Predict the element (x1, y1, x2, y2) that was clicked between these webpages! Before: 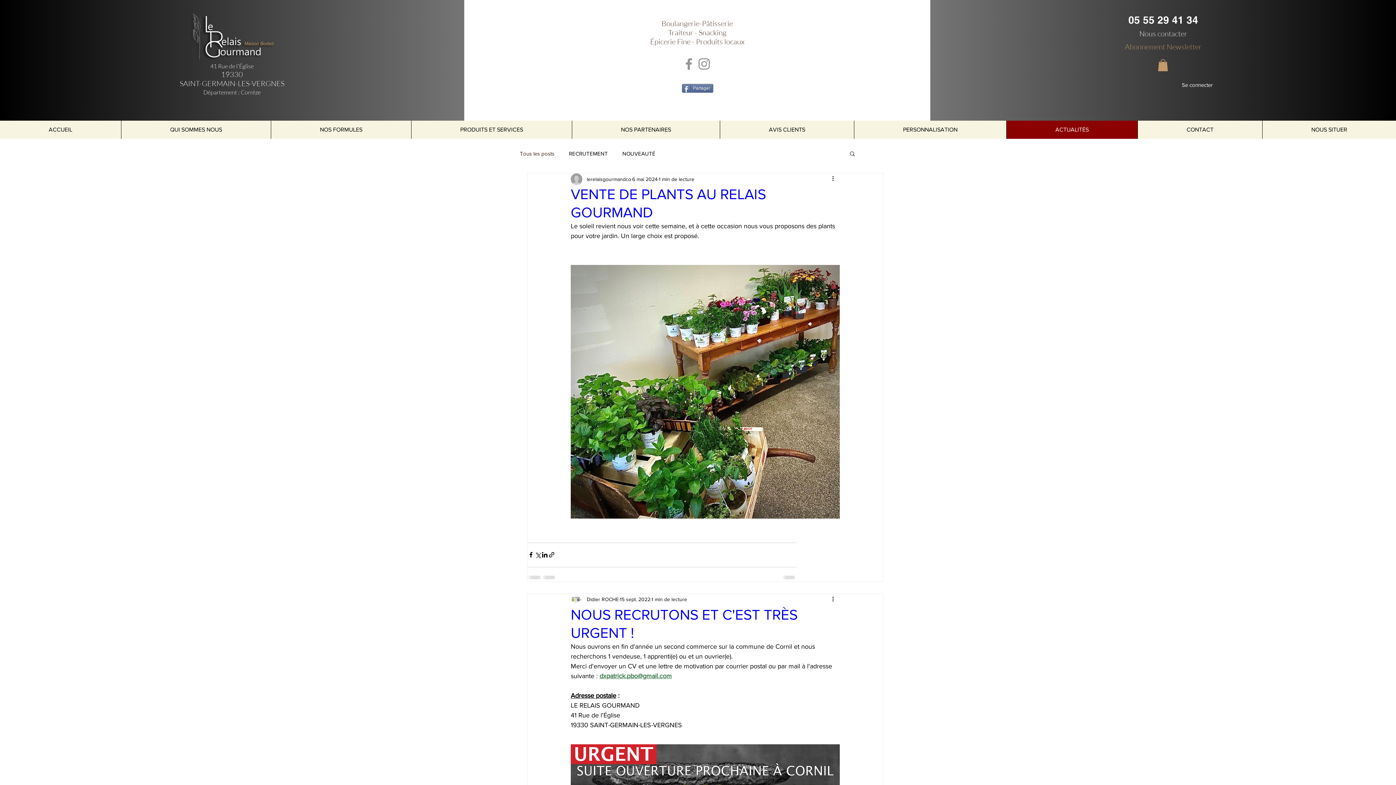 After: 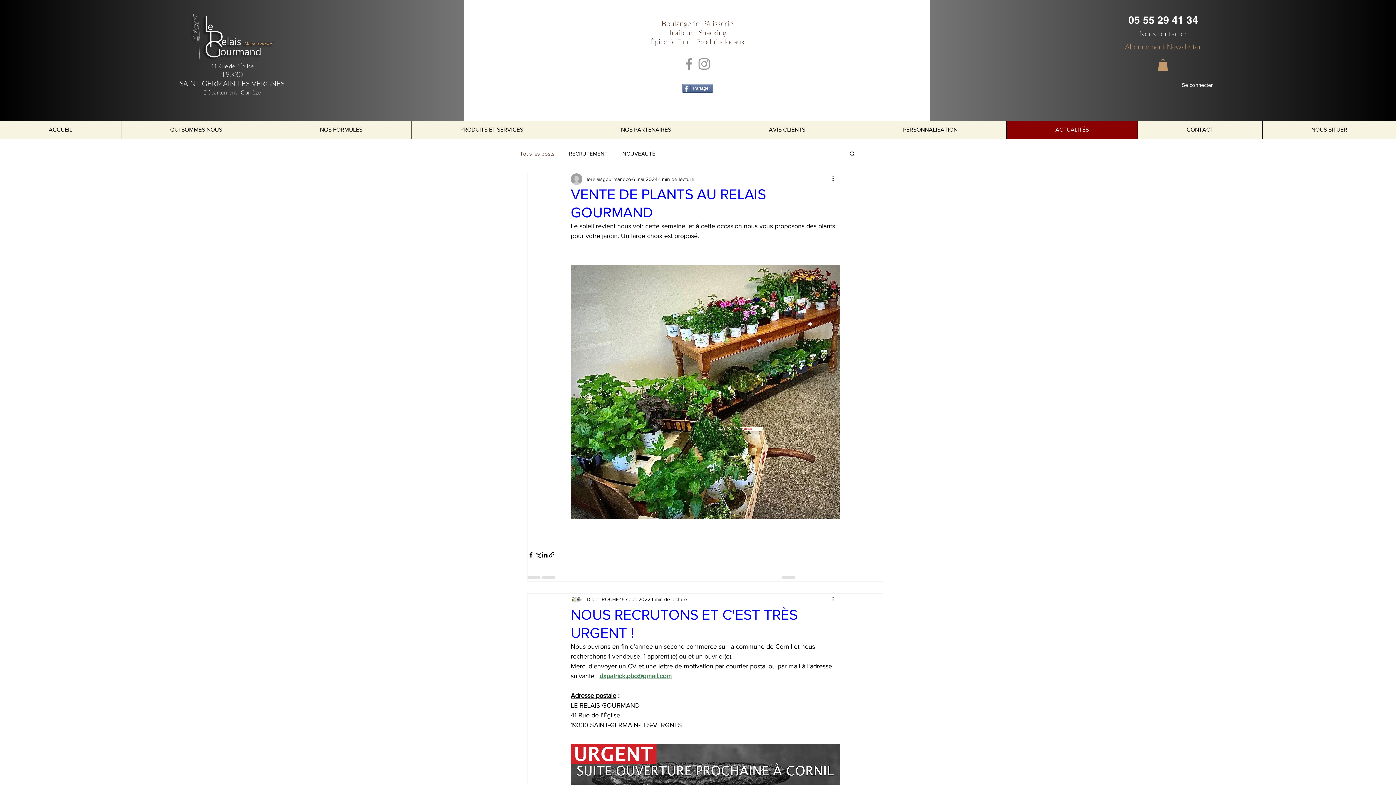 Action: bbox: (1158, 59, 1168, 71)